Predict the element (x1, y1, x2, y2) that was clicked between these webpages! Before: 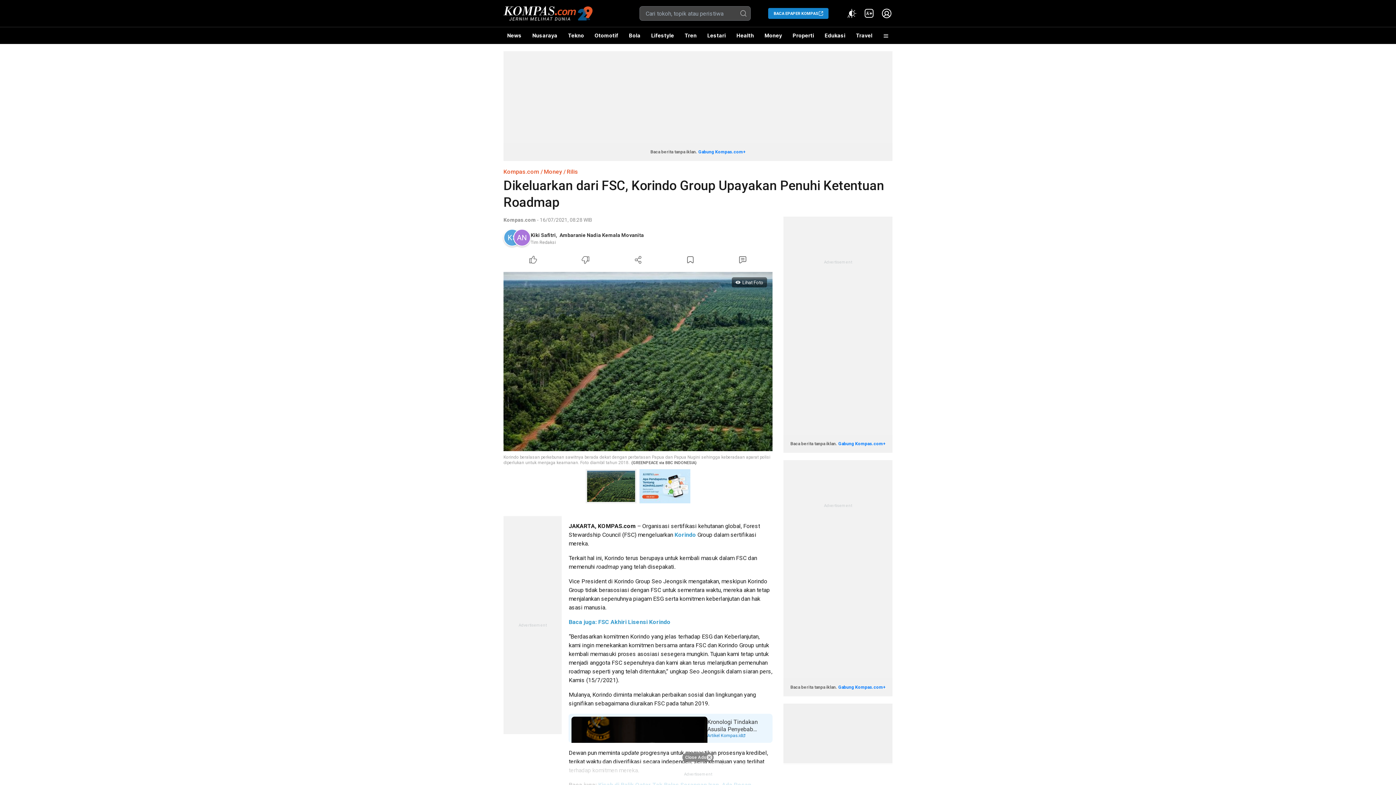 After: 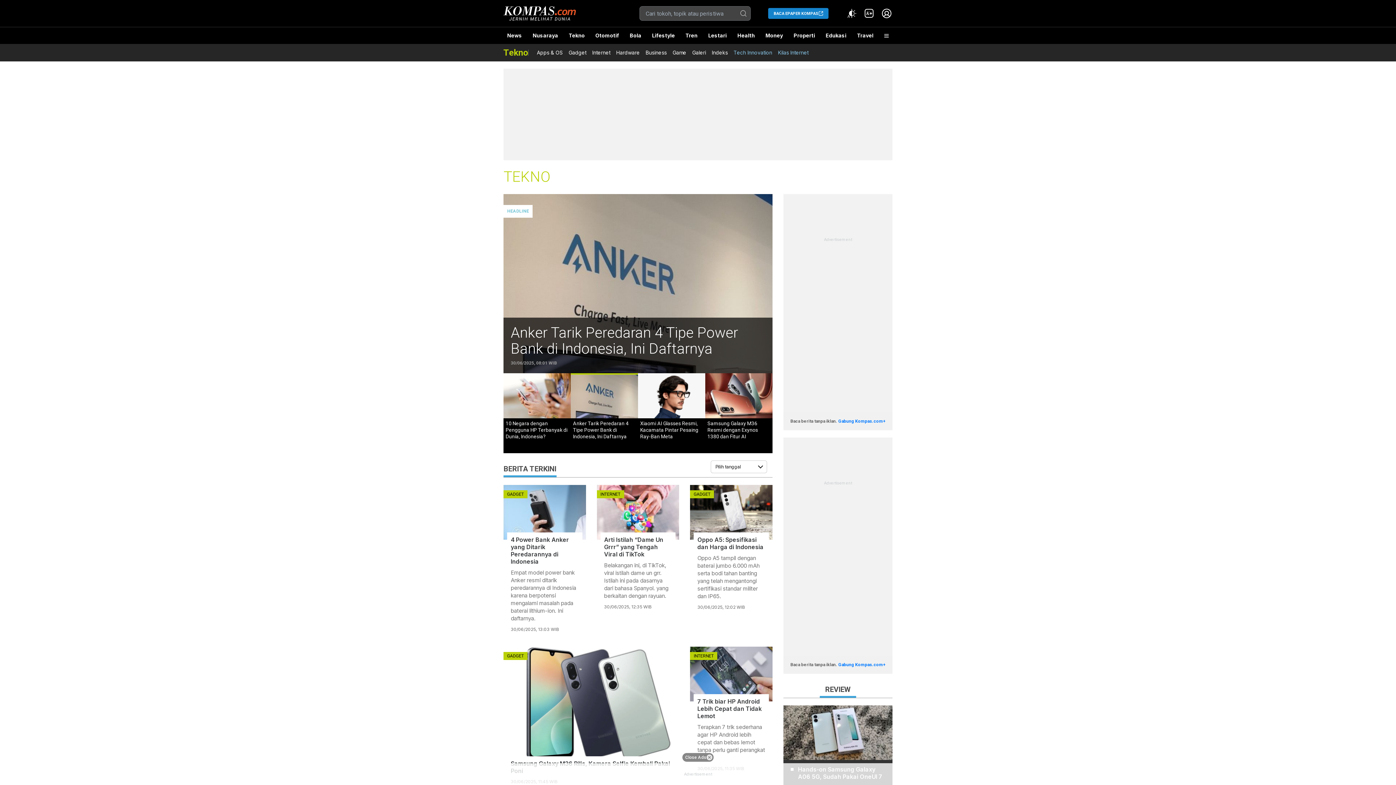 Action: label: Tekno bbox: (564, 27, 587, 44)